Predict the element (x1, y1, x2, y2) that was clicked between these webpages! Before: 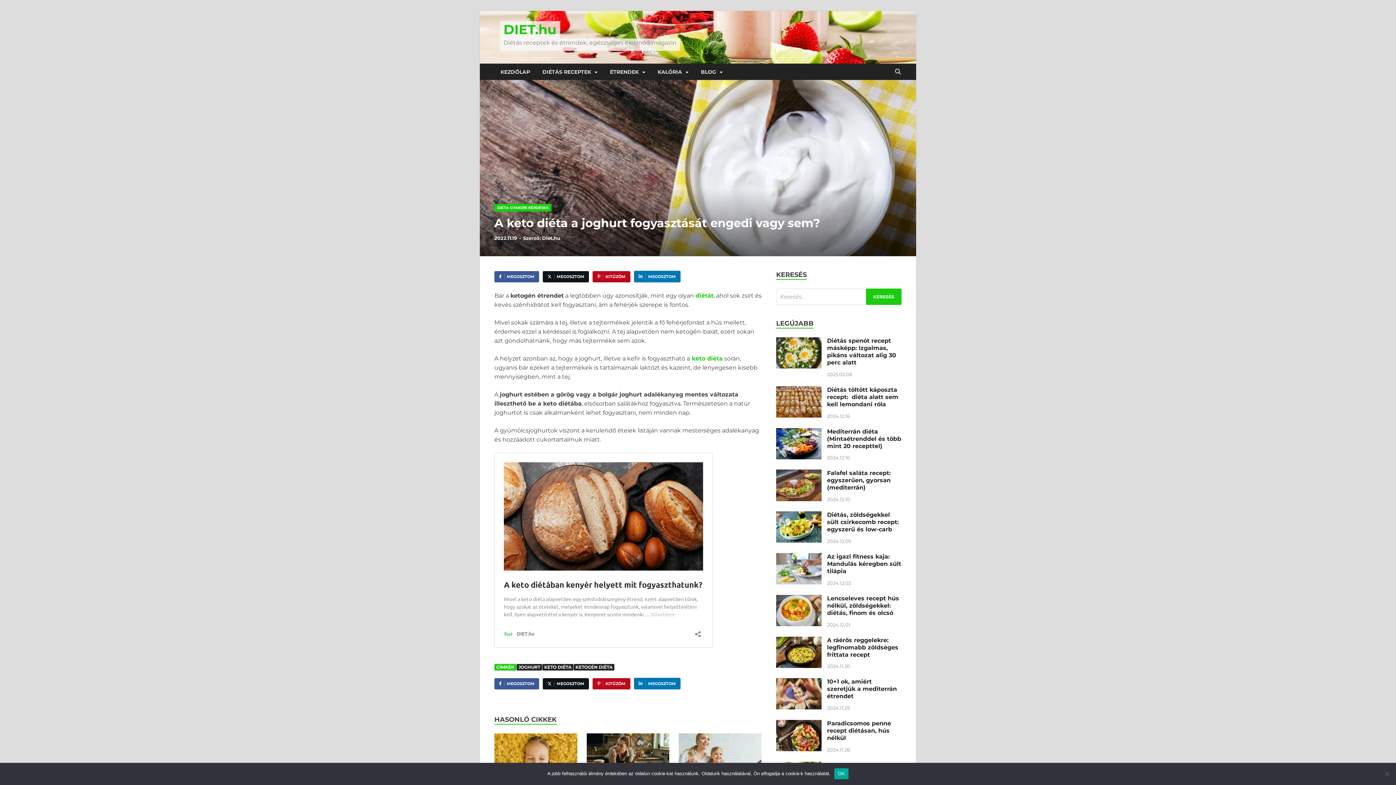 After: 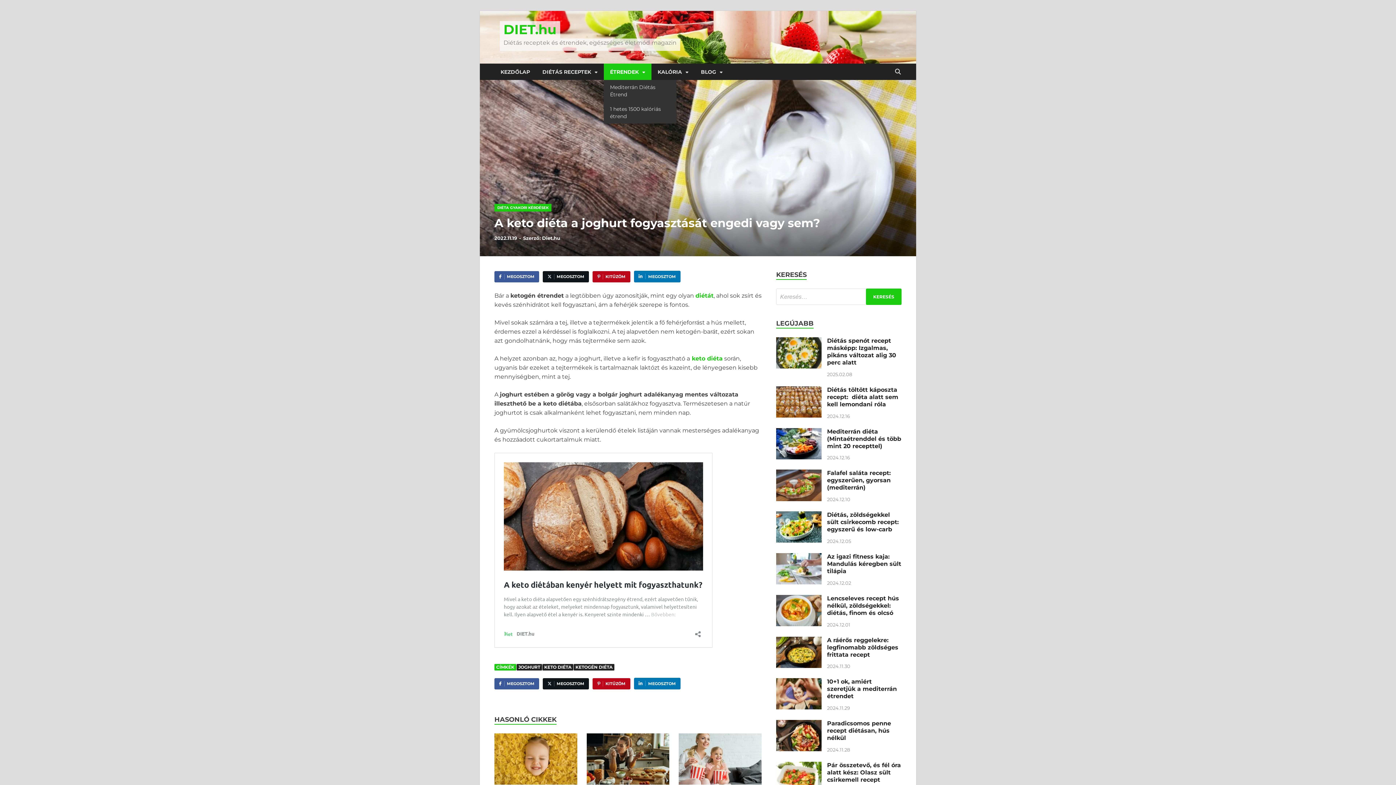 Action: bbox: (604, 63, 651, 80) label: ÉTRENDEK